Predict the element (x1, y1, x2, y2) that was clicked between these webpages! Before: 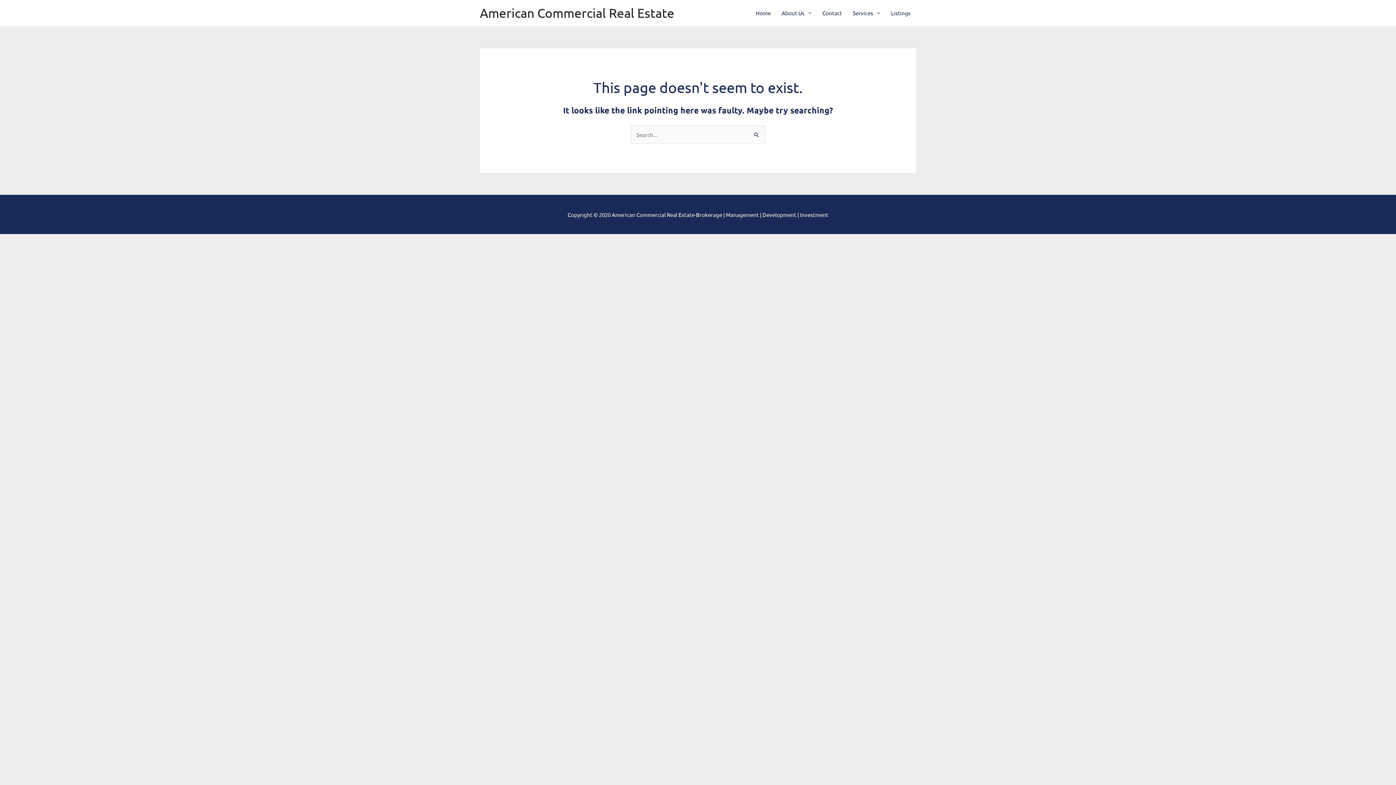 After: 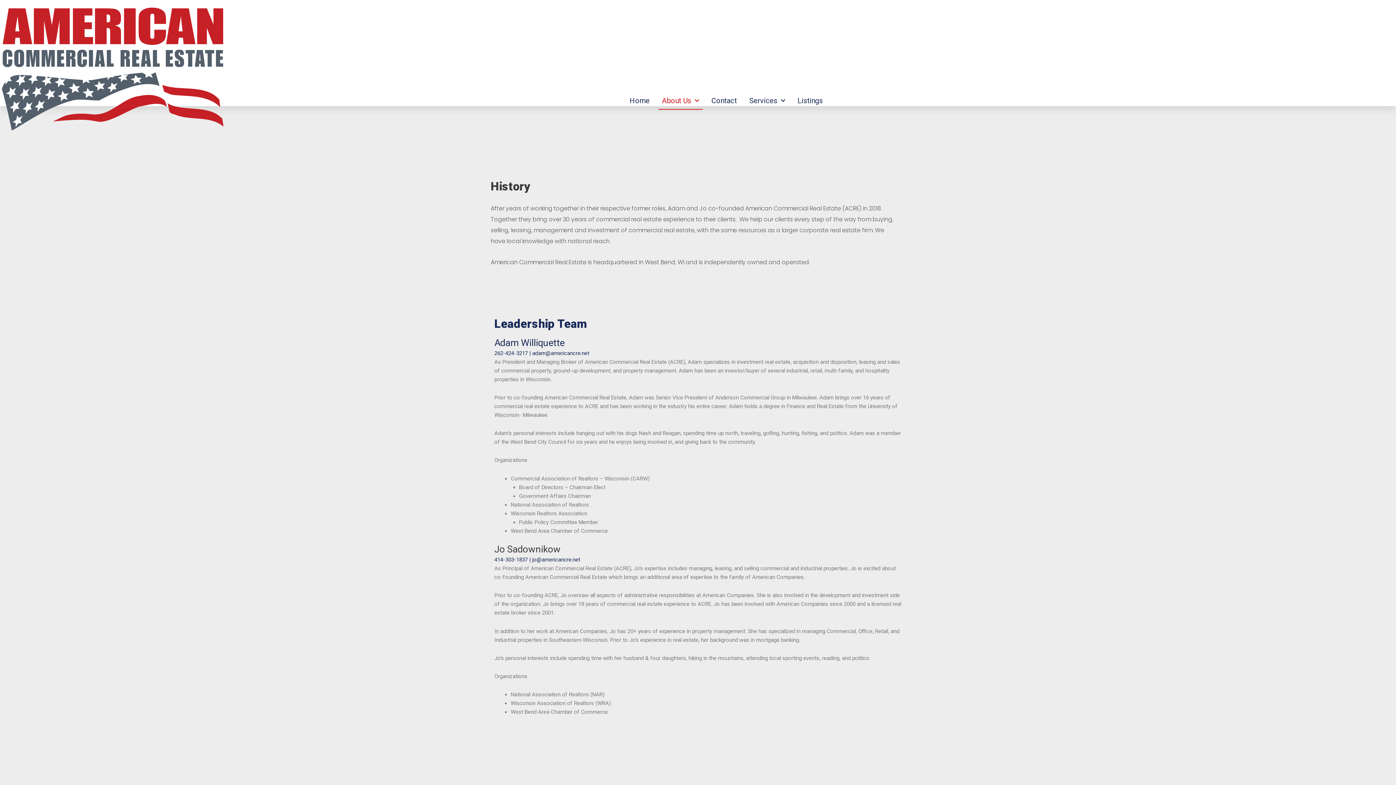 Action: bbox: (776, 0, 817, 26) label: About Us